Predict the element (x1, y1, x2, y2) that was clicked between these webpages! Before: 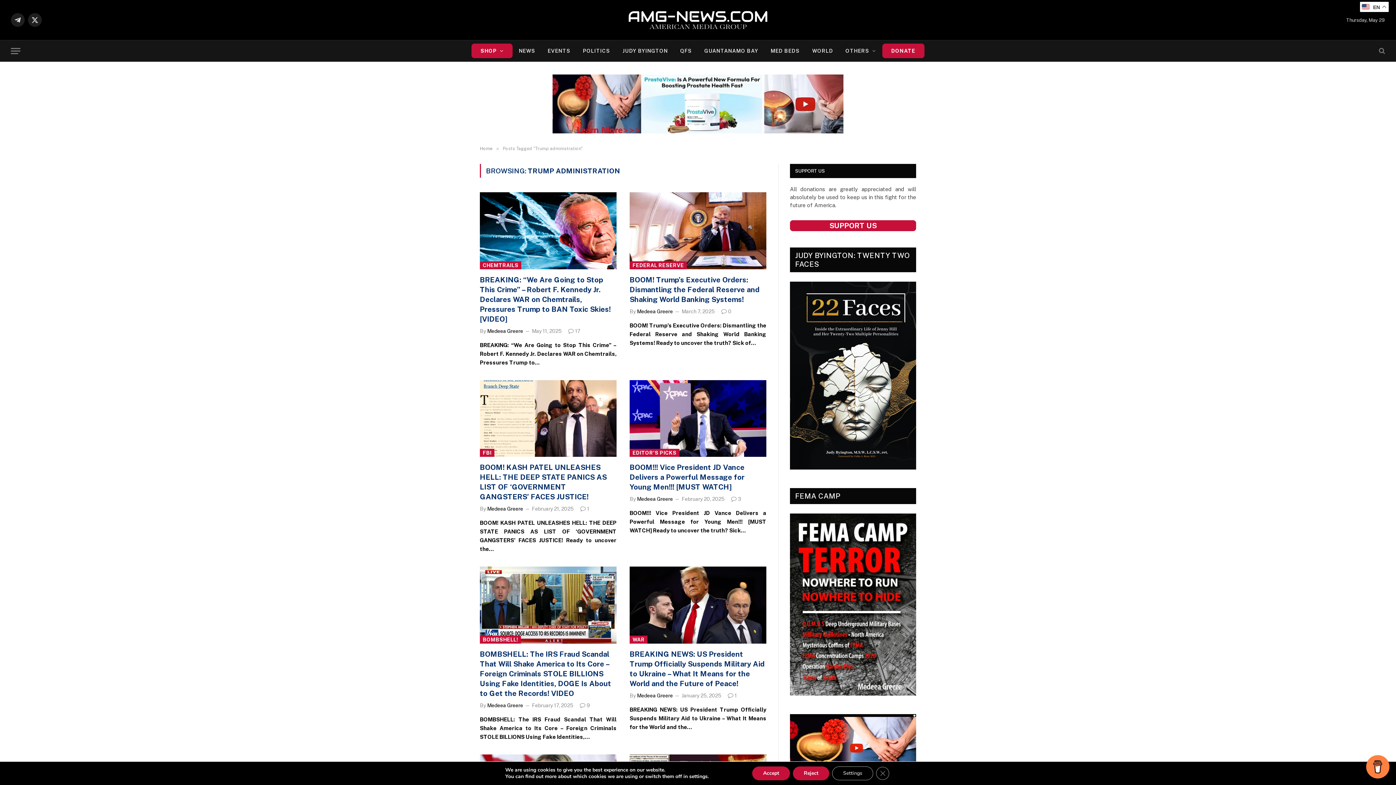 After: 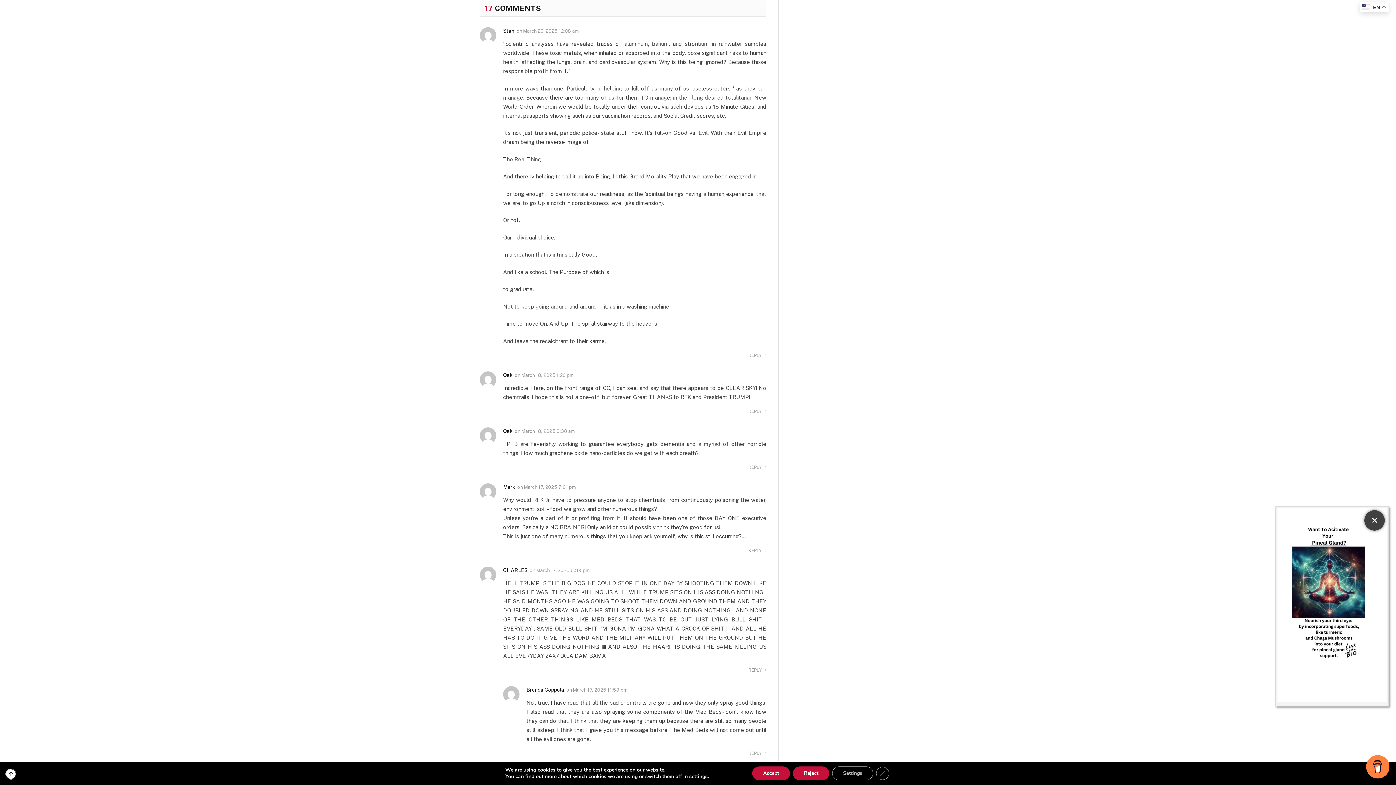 Action: bbox: (568, 328, 580, 334) label: 17